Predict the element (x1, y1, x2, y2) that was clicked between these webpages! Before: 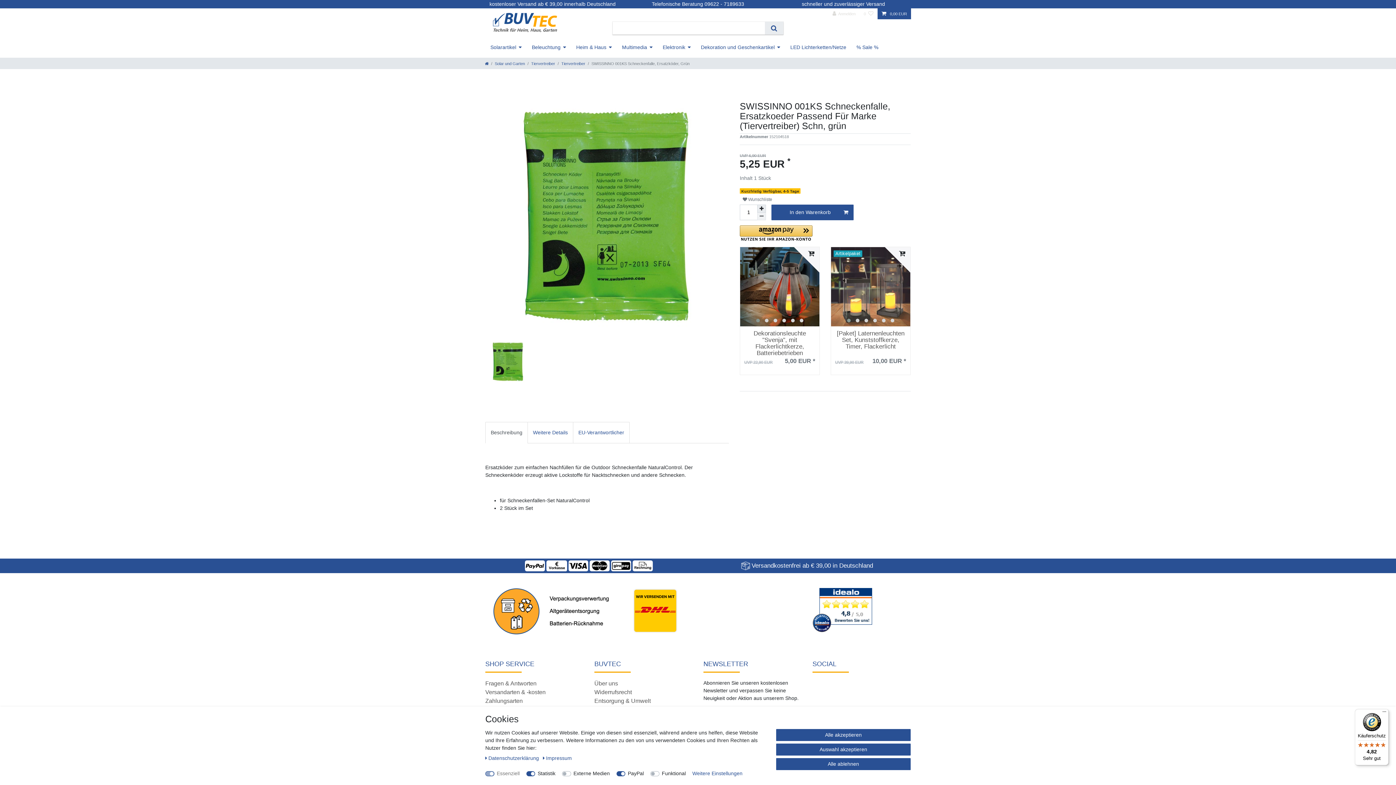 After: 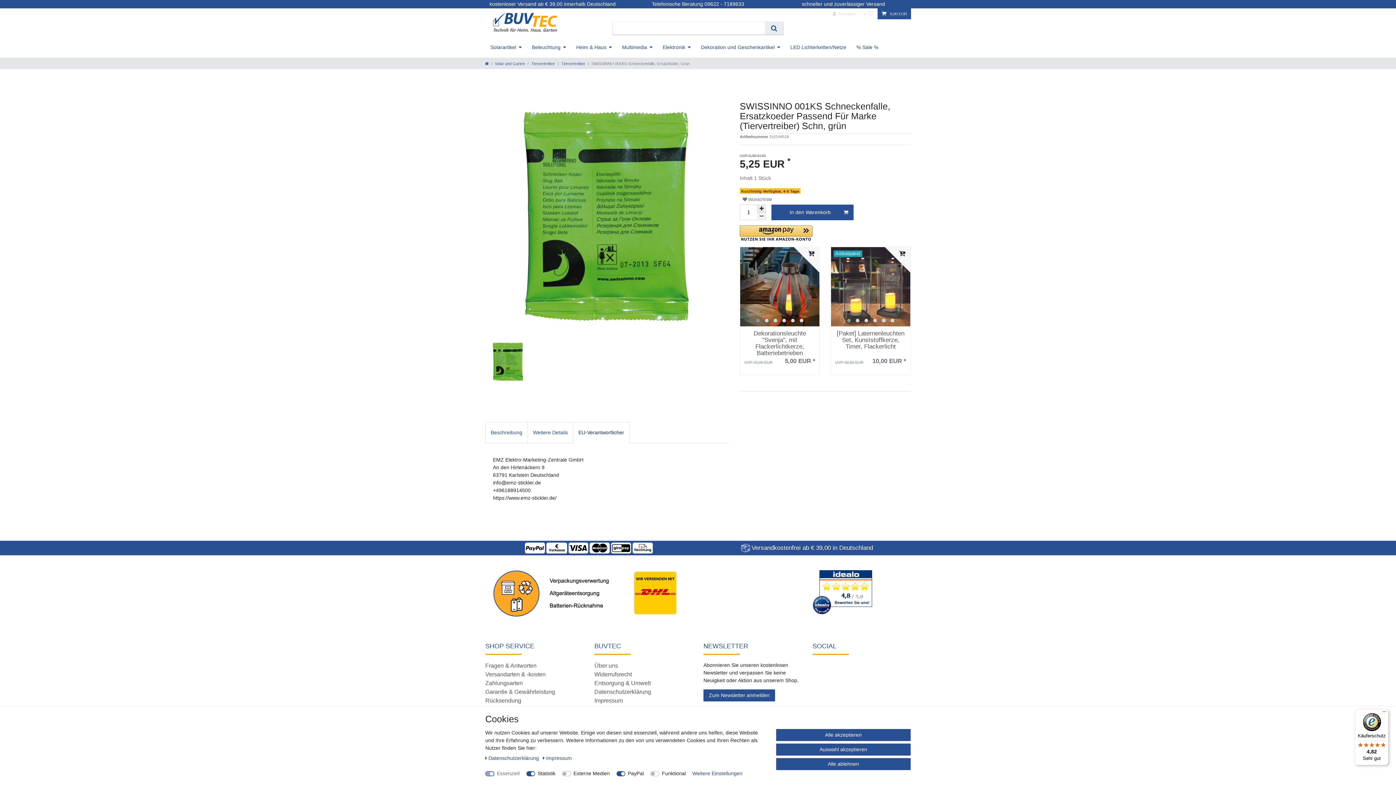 Action: bbox: (573, 422, 629, 443) label: EU-Verantwortlicher